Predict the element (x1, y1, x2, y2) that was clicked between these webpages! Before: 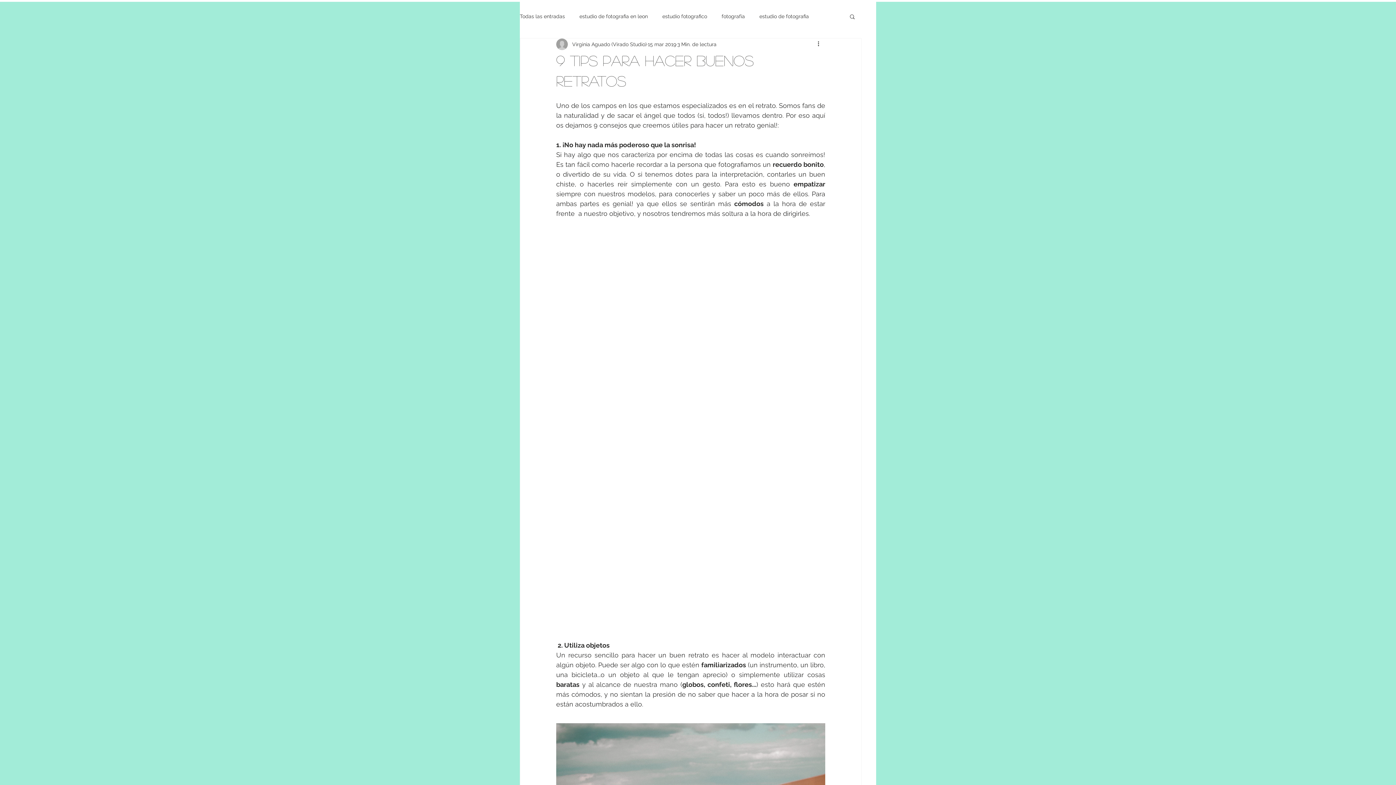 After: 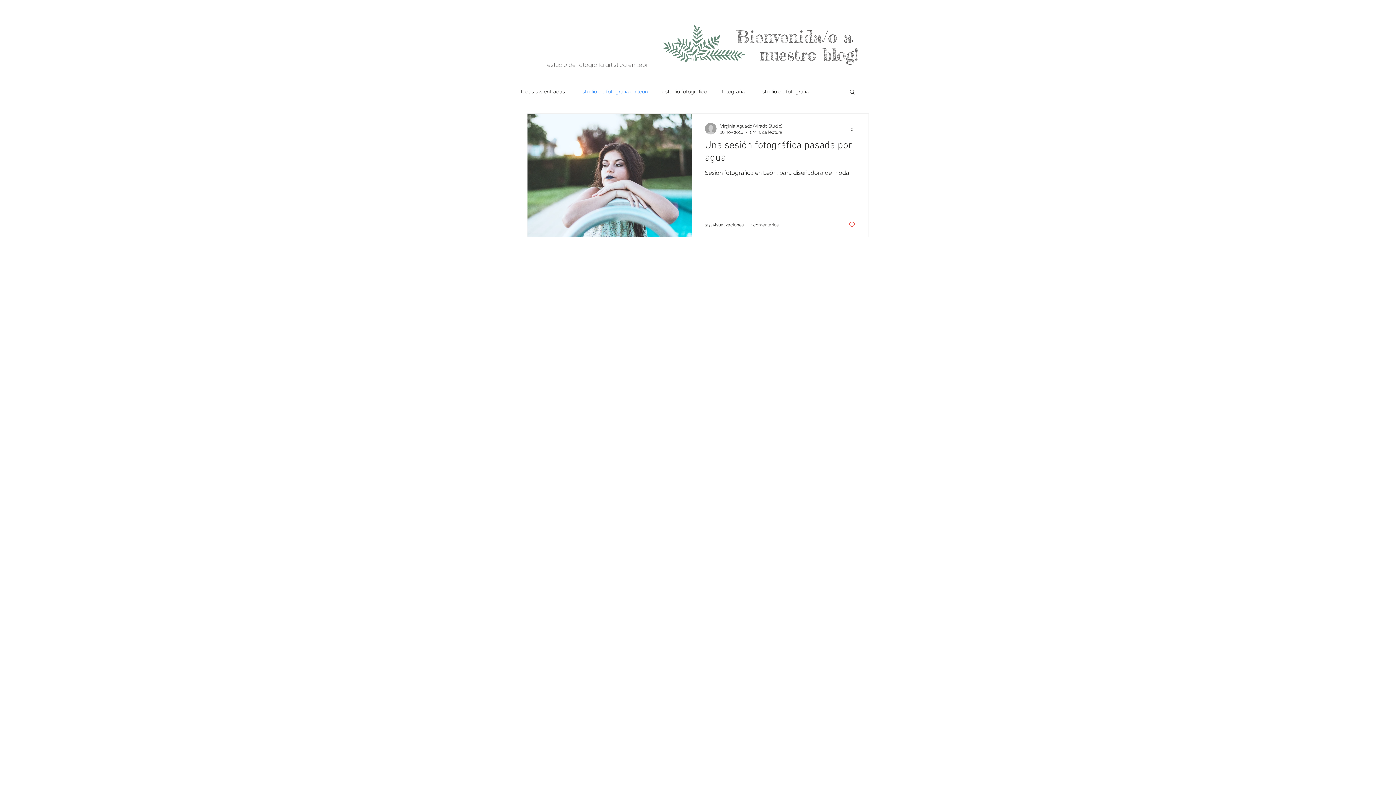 Action: bbox: (579, 12, 648, 19) label: estudio de fotografia en leon